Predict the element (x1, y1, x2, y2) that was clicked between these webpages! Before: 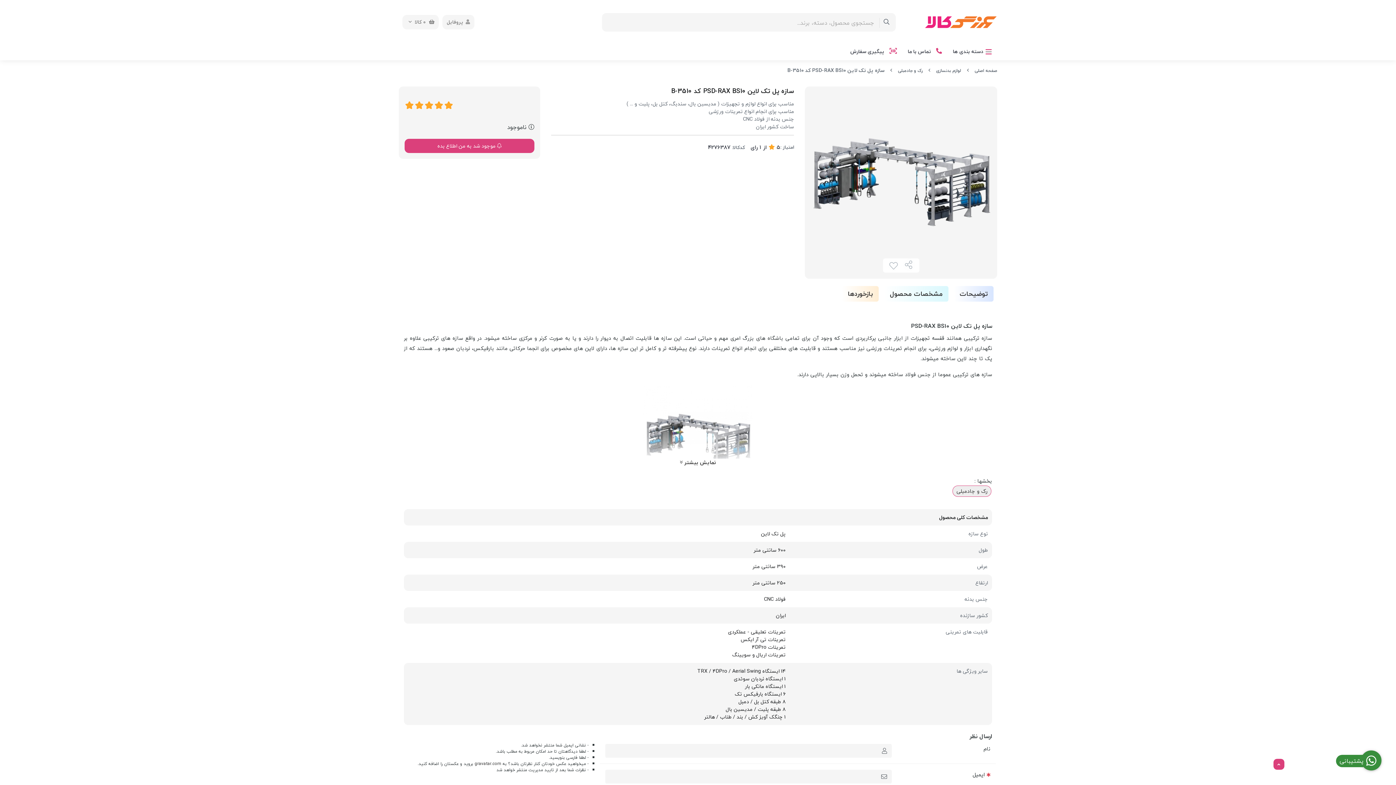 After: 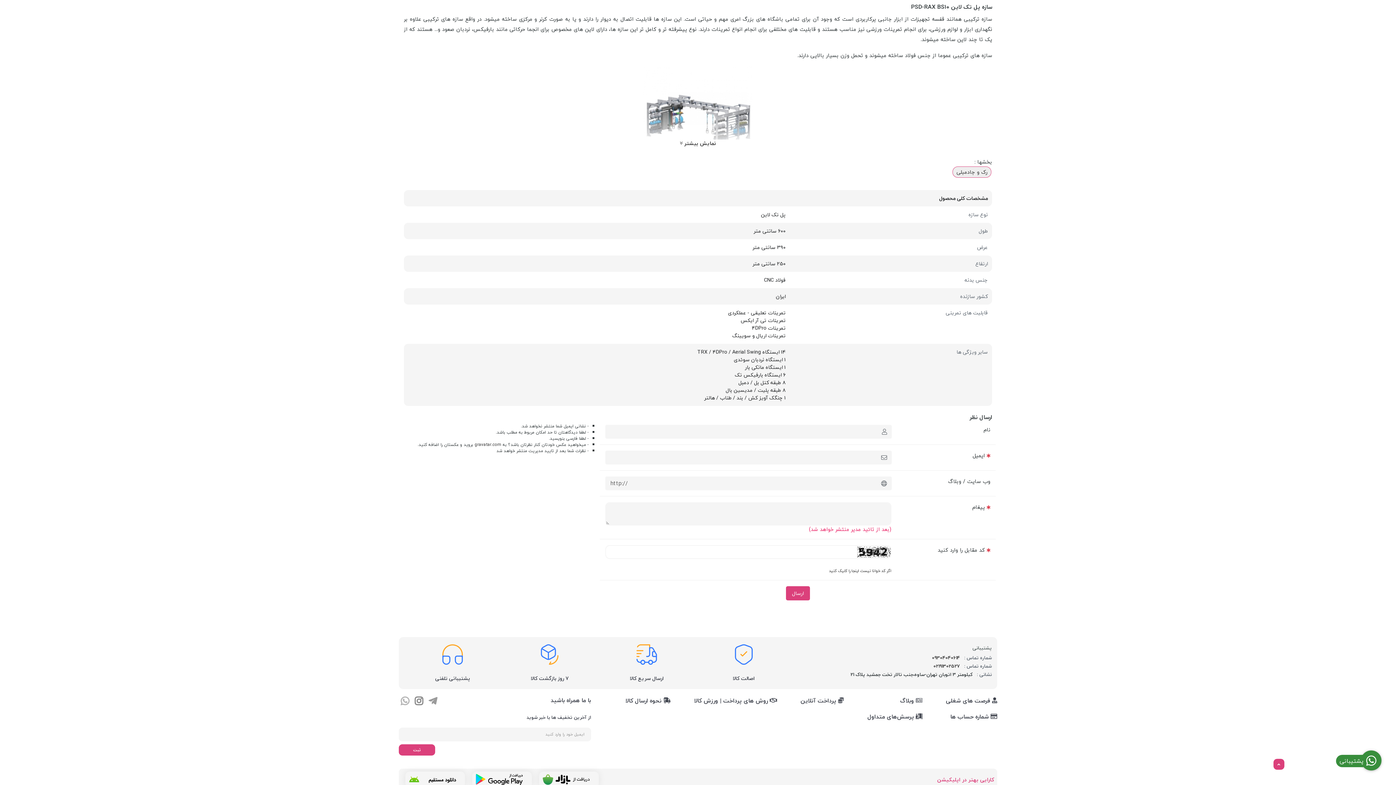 Action: bbox: (954, 286, 993, 301) label: توضیحات